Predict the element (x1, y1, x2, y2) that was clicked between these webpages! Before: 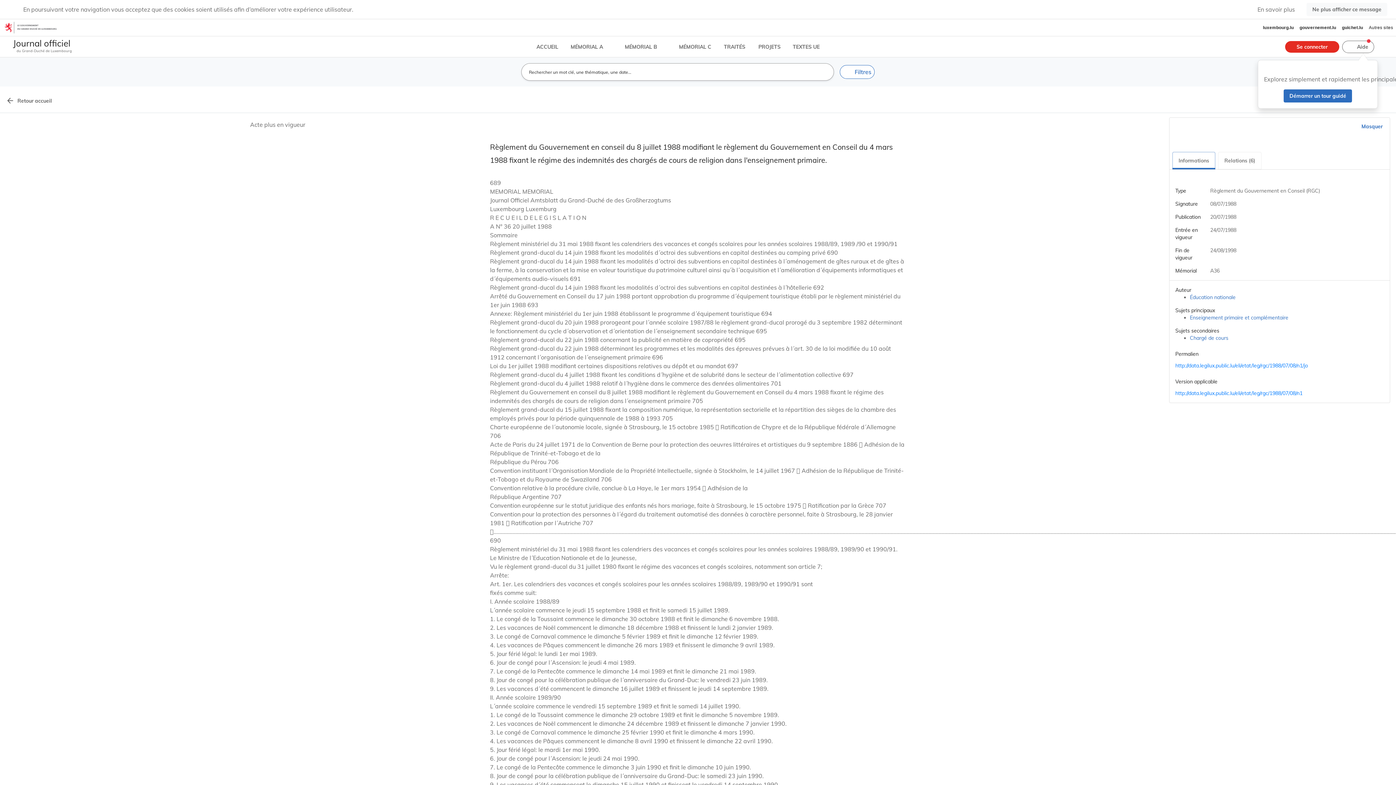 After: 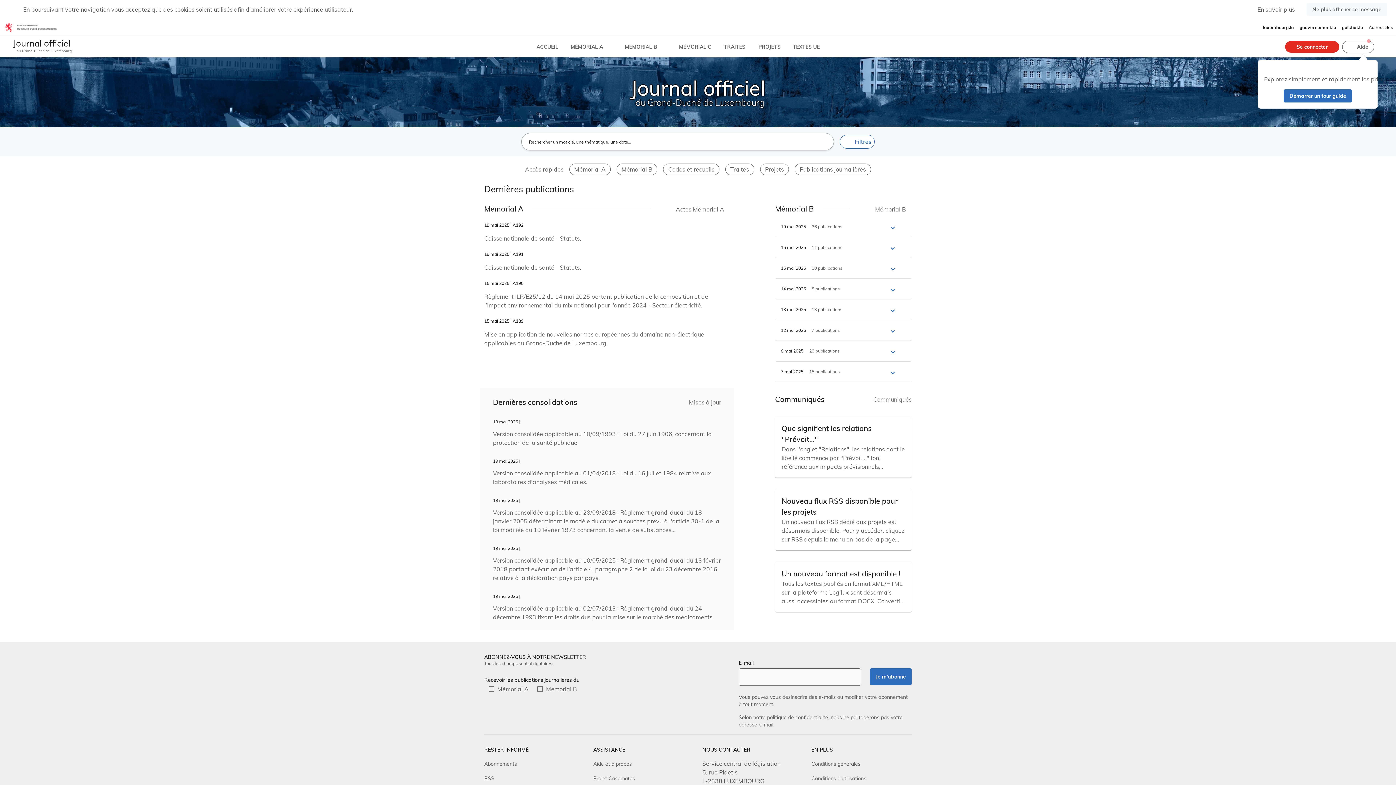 Action: bbox: (8, 36, 74, 57) label: Journal officiel
du Grand-Duché de Luxembourg